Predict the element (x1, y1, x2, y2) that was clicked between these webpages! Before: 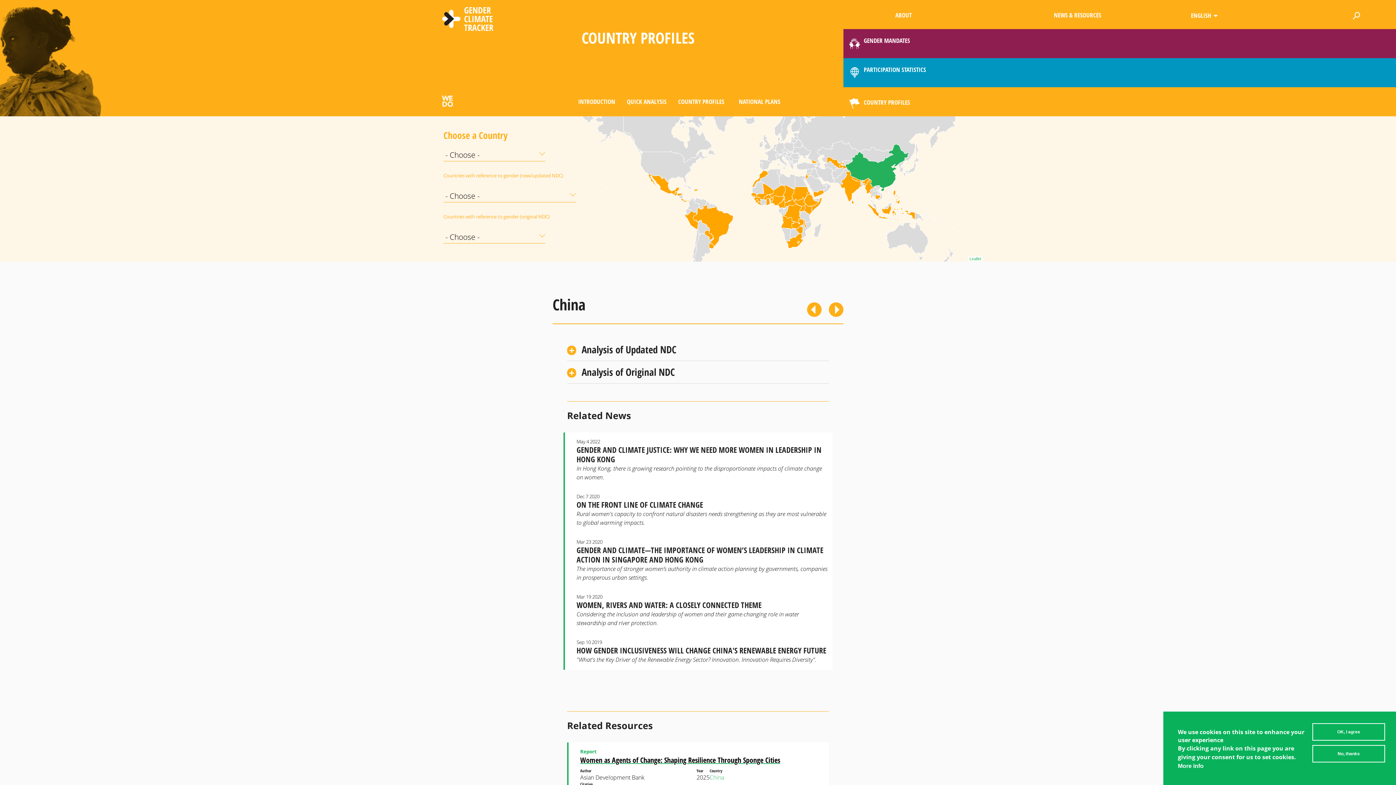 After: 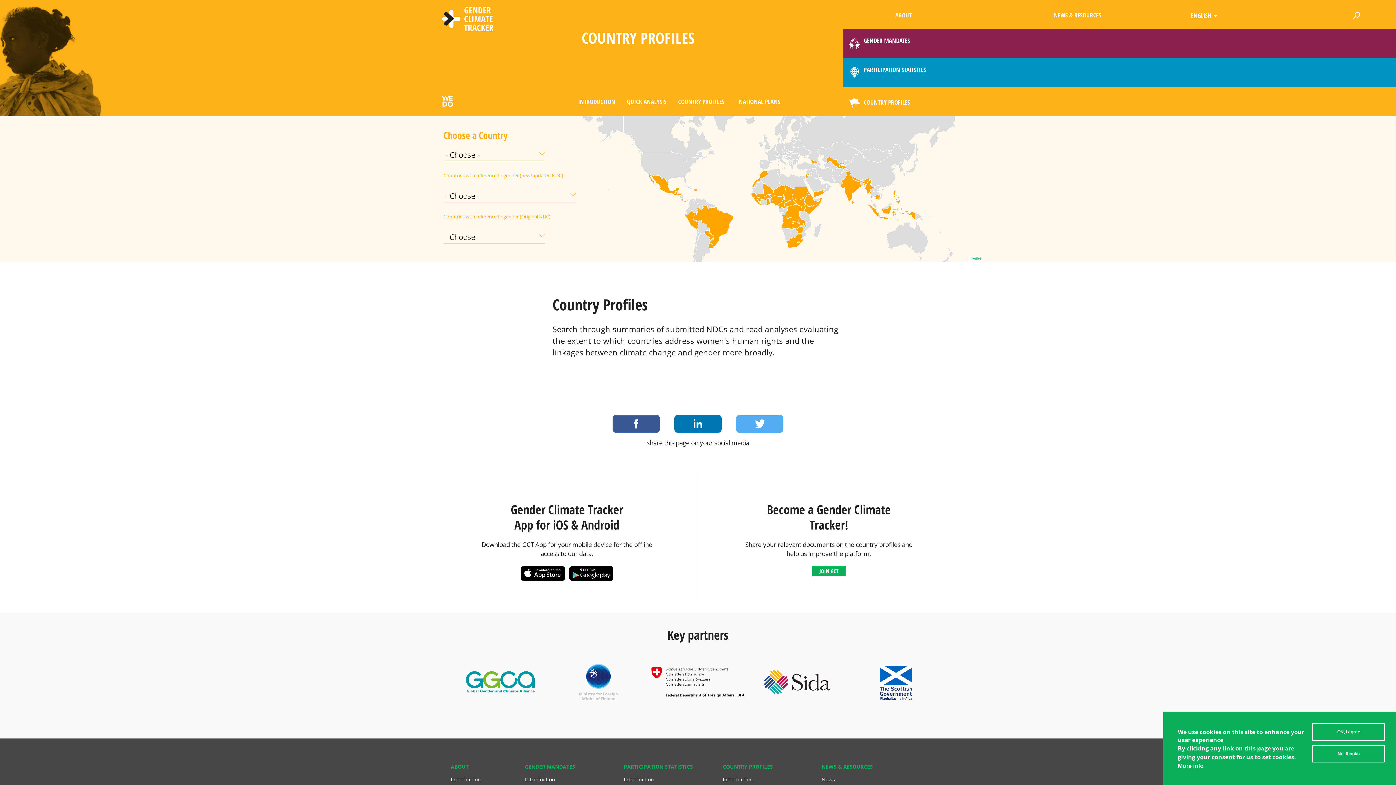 Action: bbox: (678, 98, 736, 105) label: COUNTRY PROFILES